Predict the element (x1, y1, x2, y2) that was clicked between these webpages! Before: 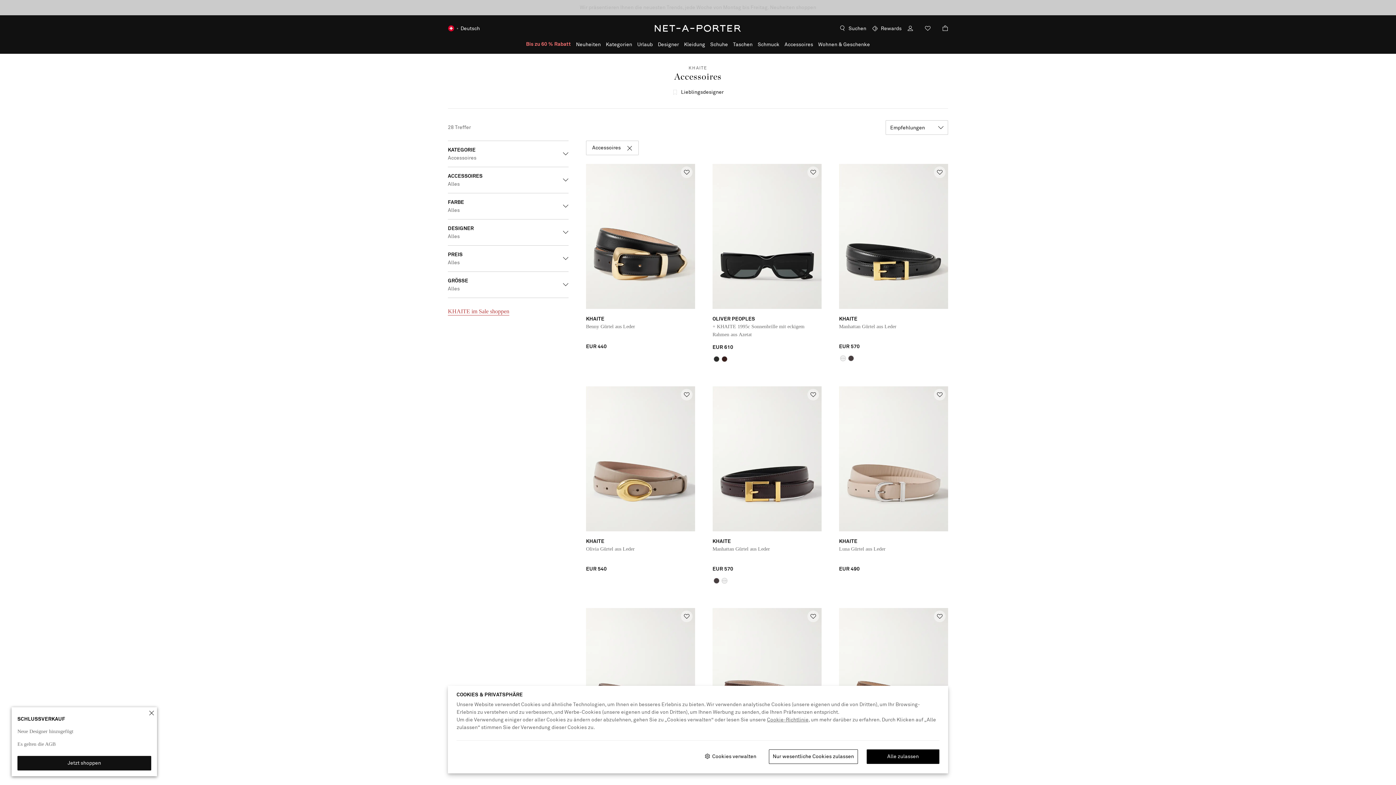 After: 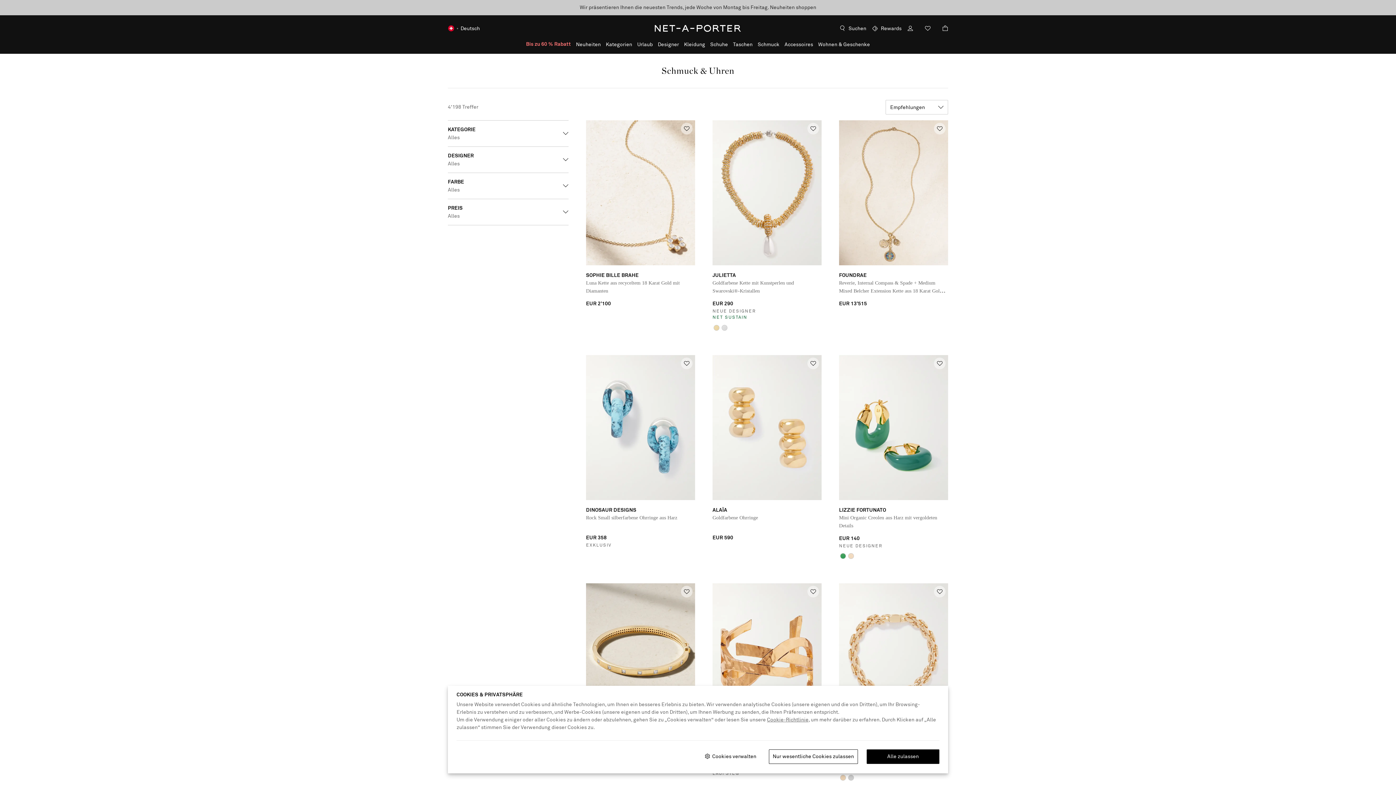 Action: bbox: (757, 41, 779, 53) label: Schmuck